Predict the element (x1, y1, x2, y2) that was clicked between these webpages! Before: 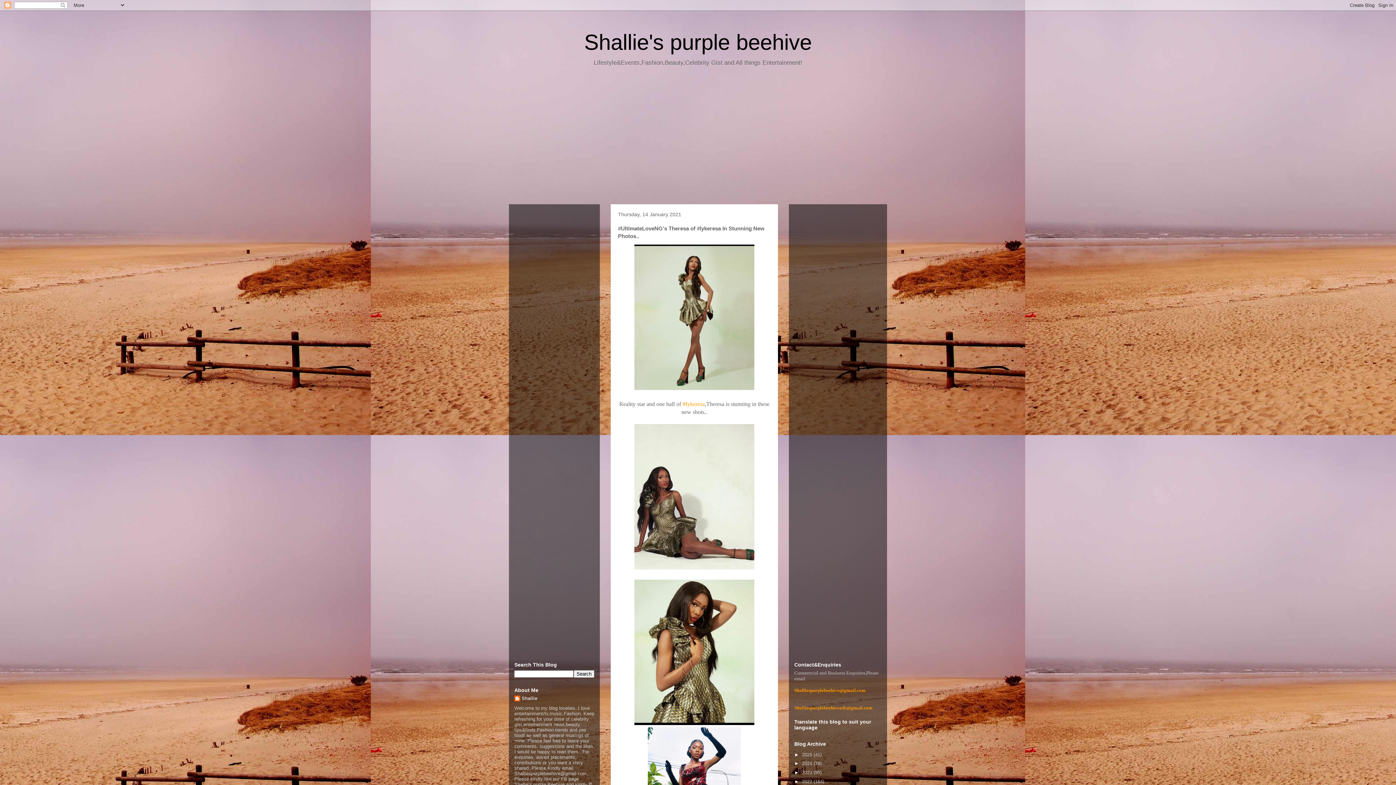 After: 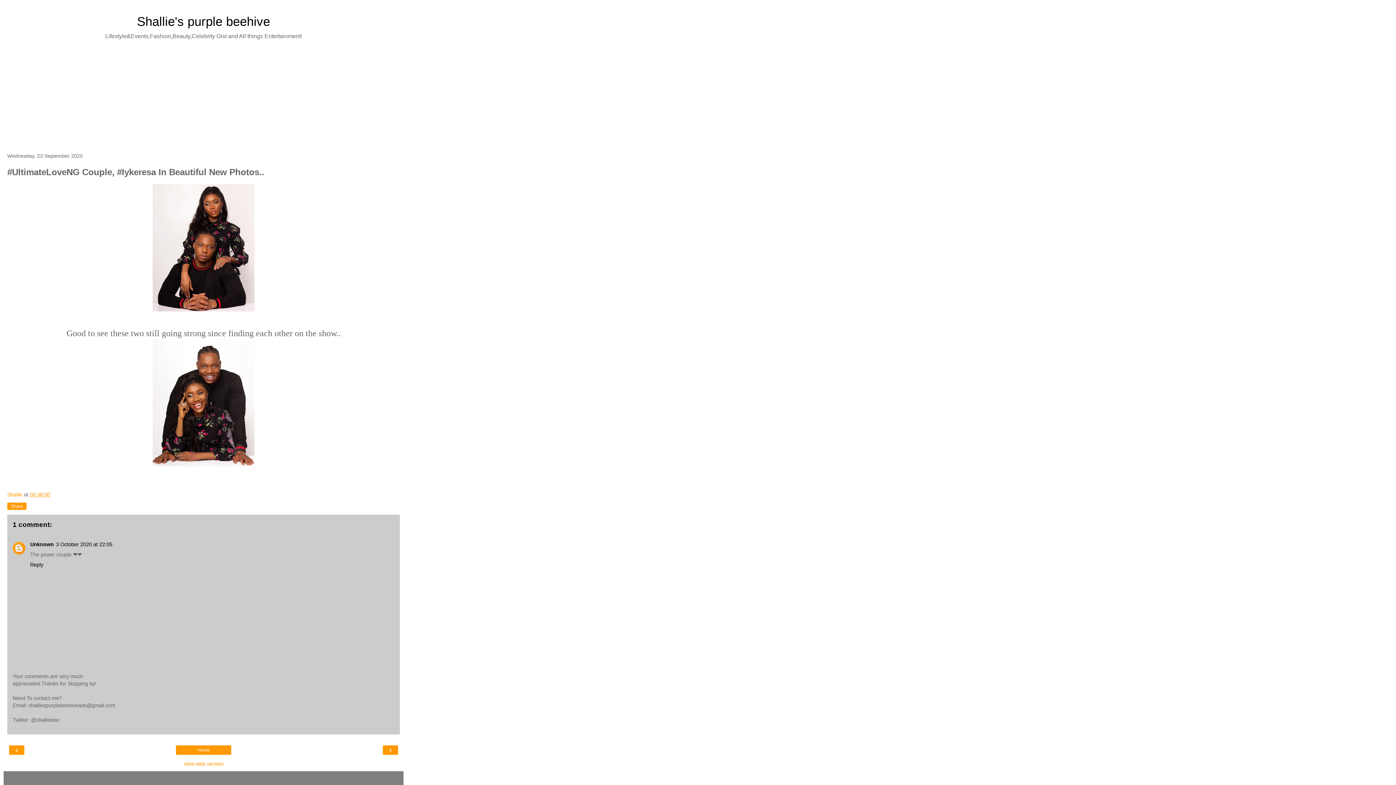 Action: label: #Iykeresa bbox: (682, 401, 704, 407)